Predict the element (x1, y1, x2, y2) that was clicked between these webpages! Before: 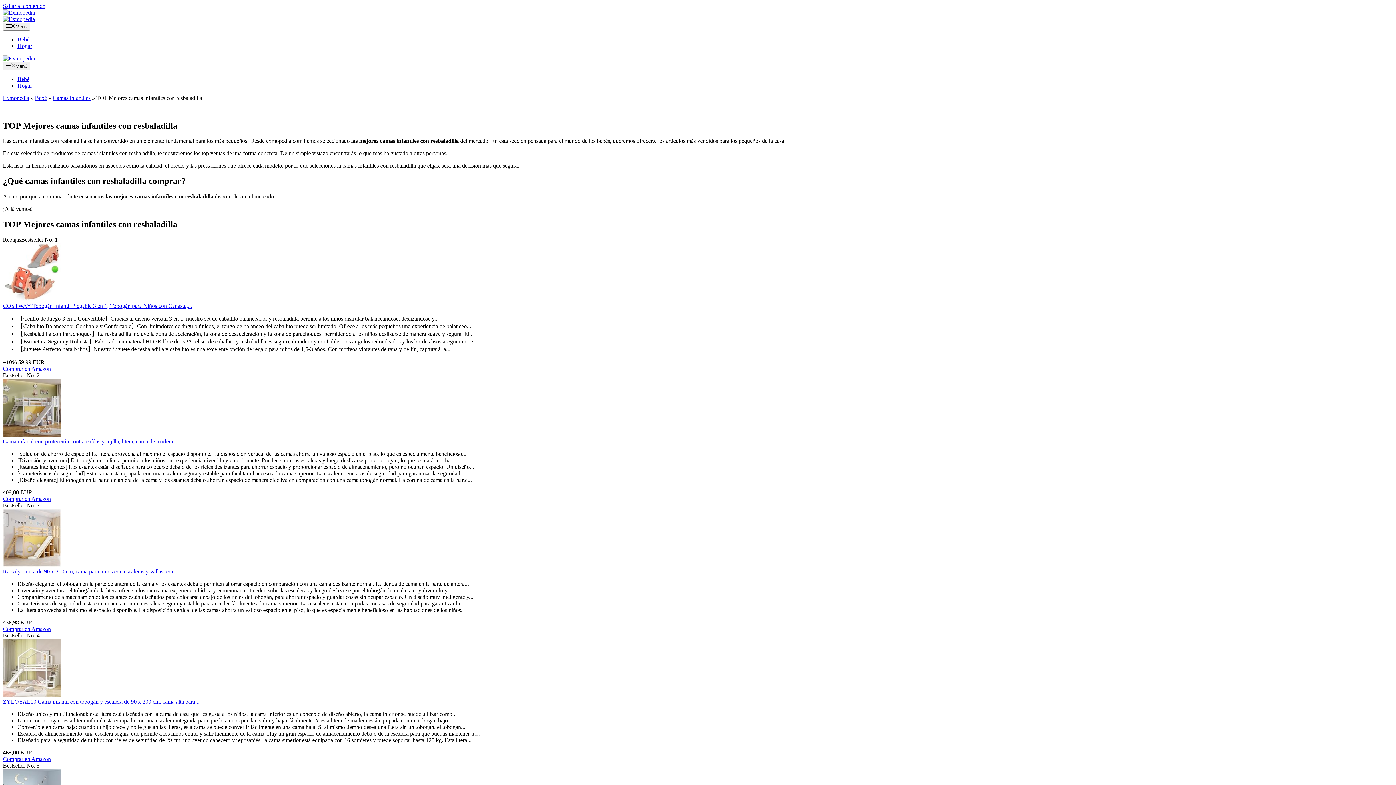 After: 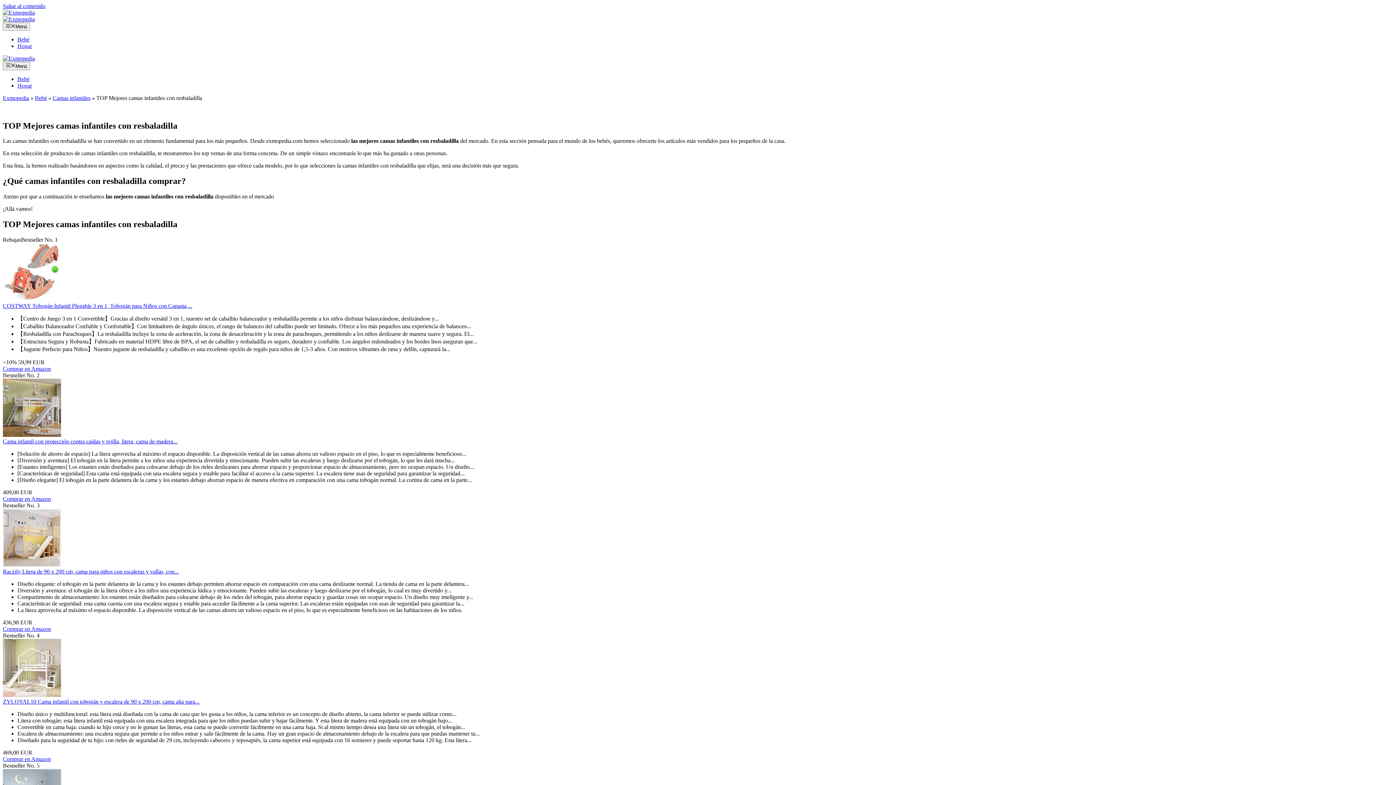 Action: label: Cama infantil con protección contra caídas y rejilla, litera, cama de madera... bbox: (2, 438, 177, 444)